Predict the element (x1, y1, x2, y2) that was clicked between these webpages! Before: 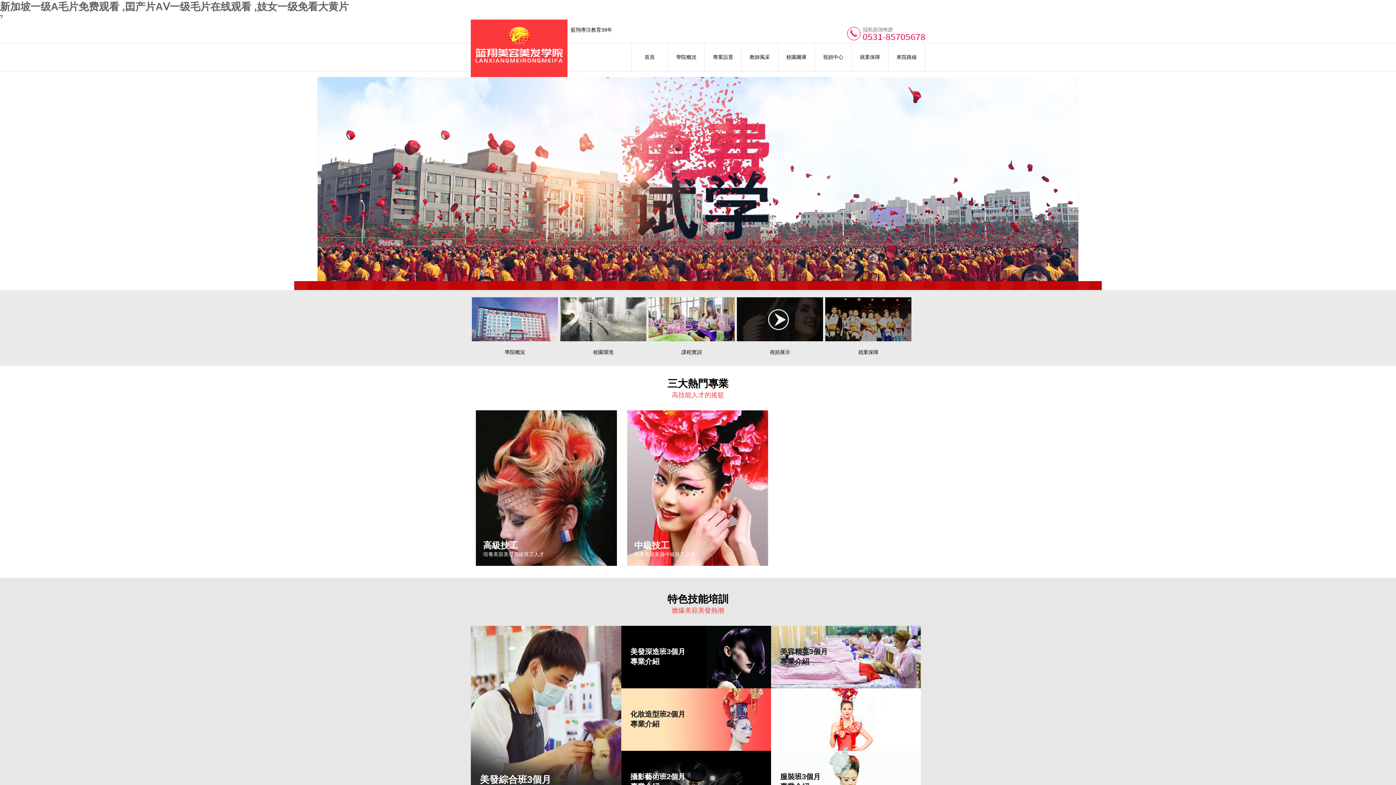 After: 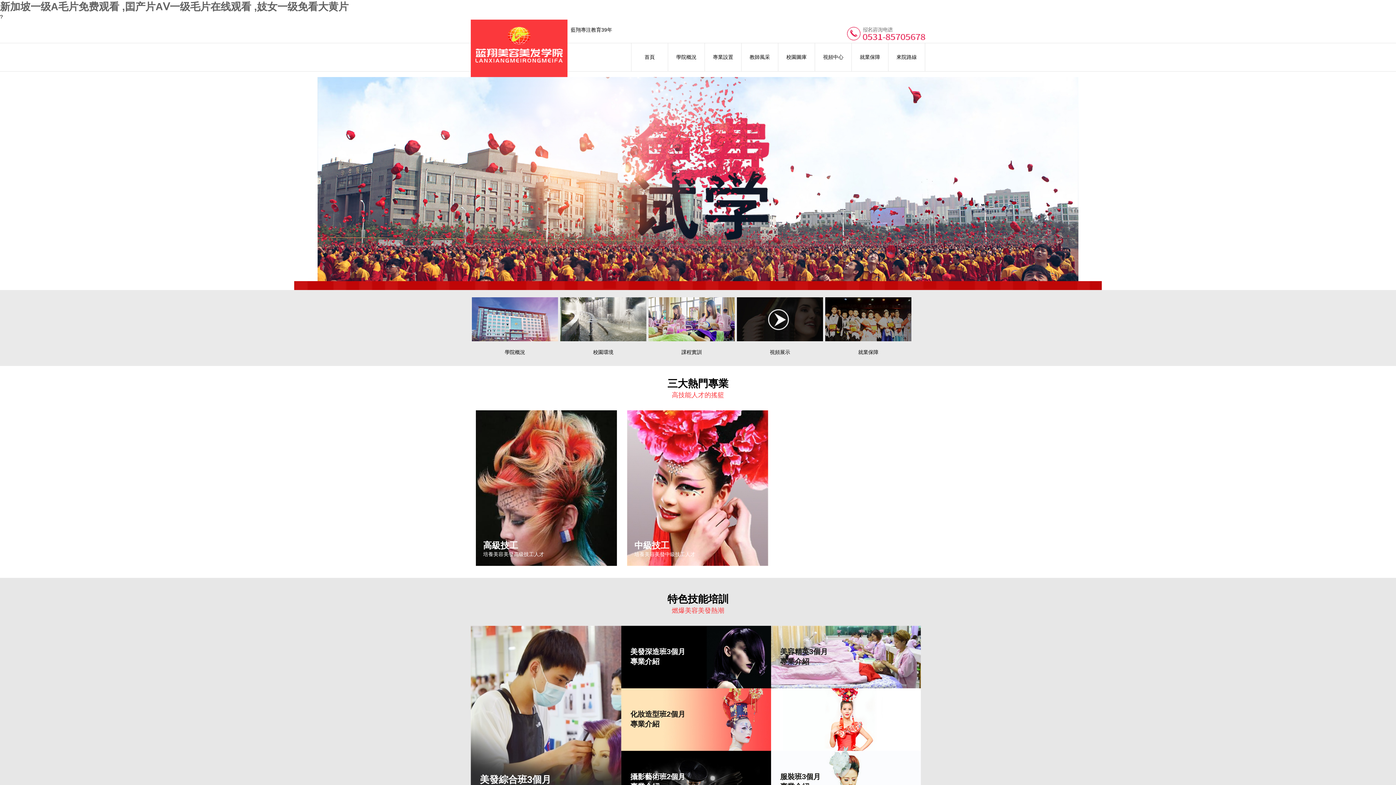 Action: label: 新加坡一级A毛片免费观看 ,囯产片AⅤ一级毛片在线观看 ,妓女一级免看大黄片 bbox: (0, 1, 348, 12)